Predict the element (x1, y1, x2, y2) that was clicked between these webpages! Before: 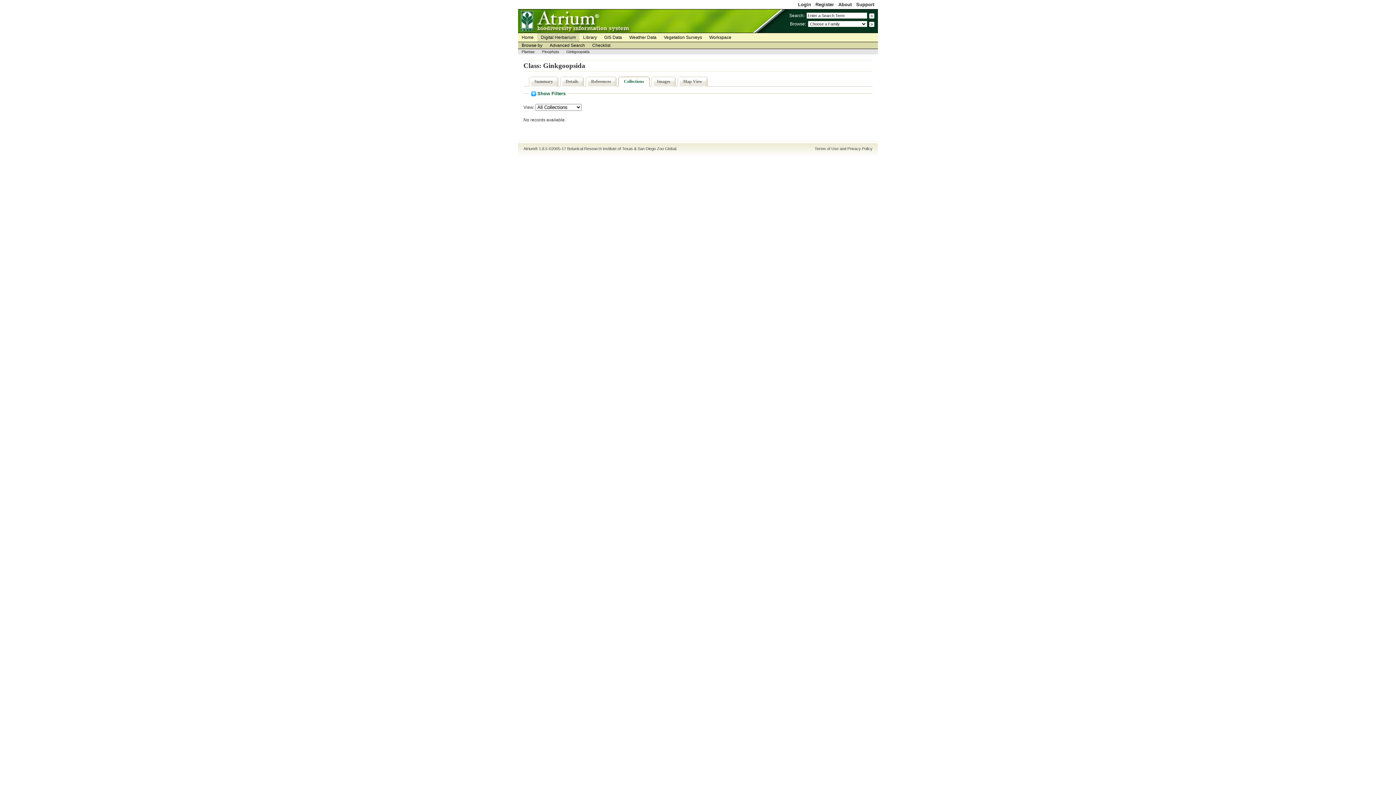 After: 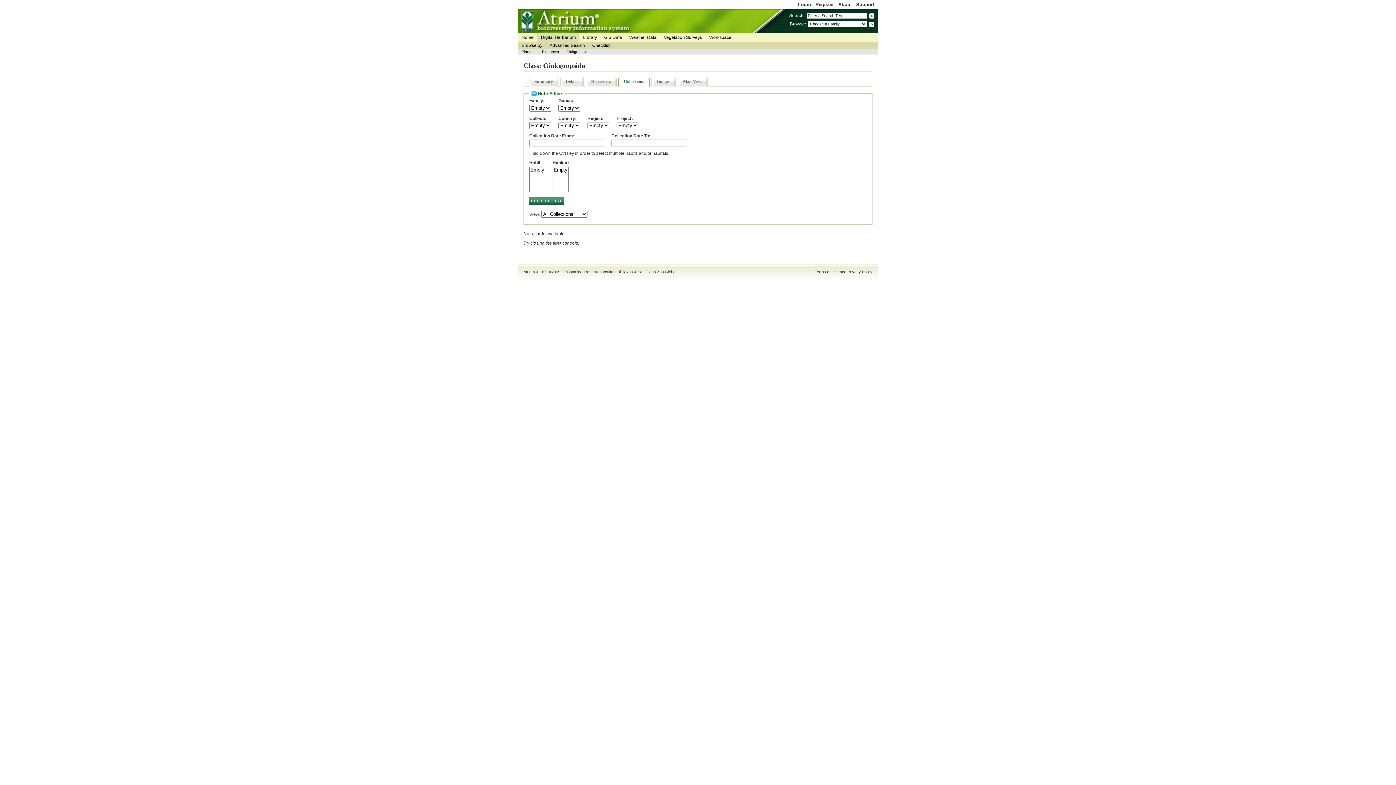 Action: bbox: (529, 91, 567, 96) label: Show Filters